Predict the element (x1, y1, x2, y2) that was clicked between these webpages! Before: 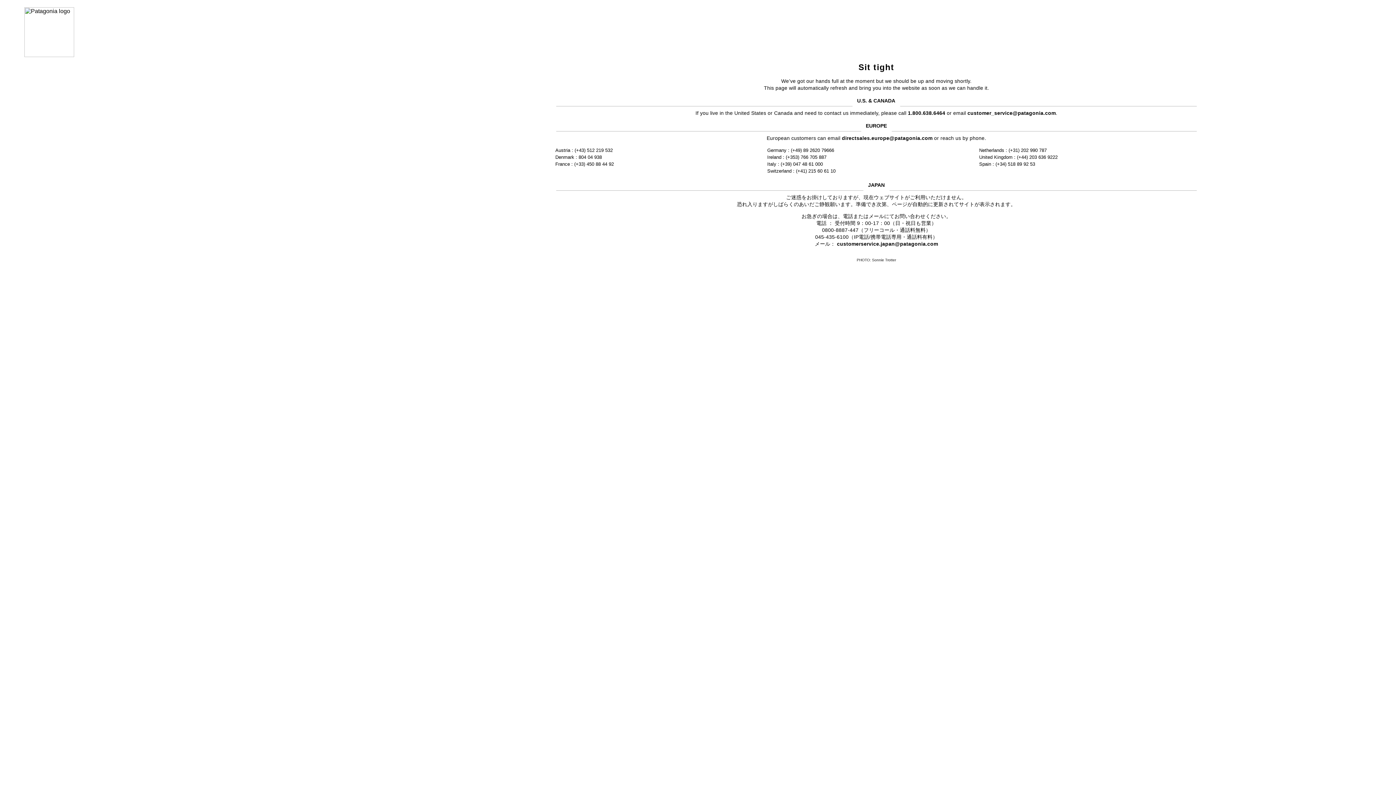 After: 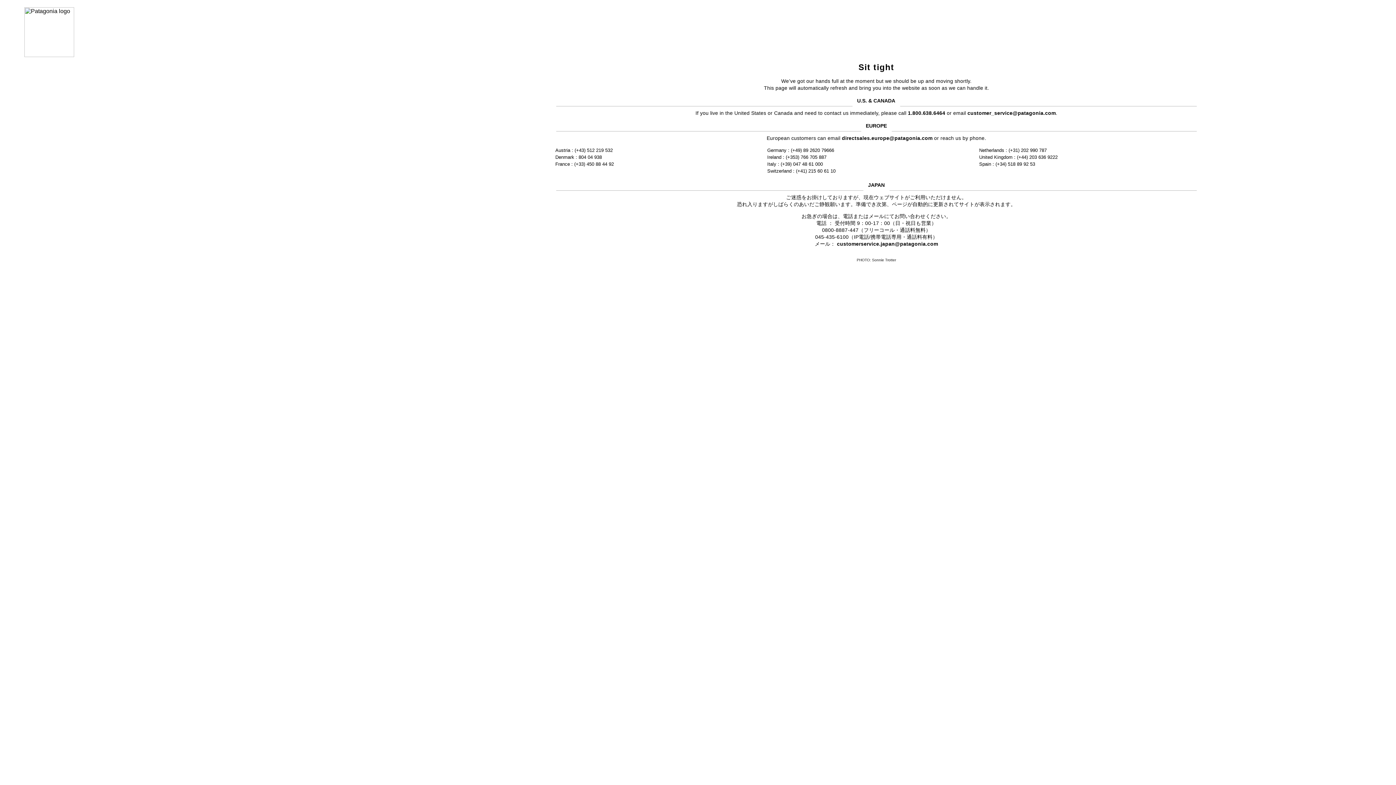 Action: bbox: (842, 135, 932, 141) label: directsales.europe@patagonia.com